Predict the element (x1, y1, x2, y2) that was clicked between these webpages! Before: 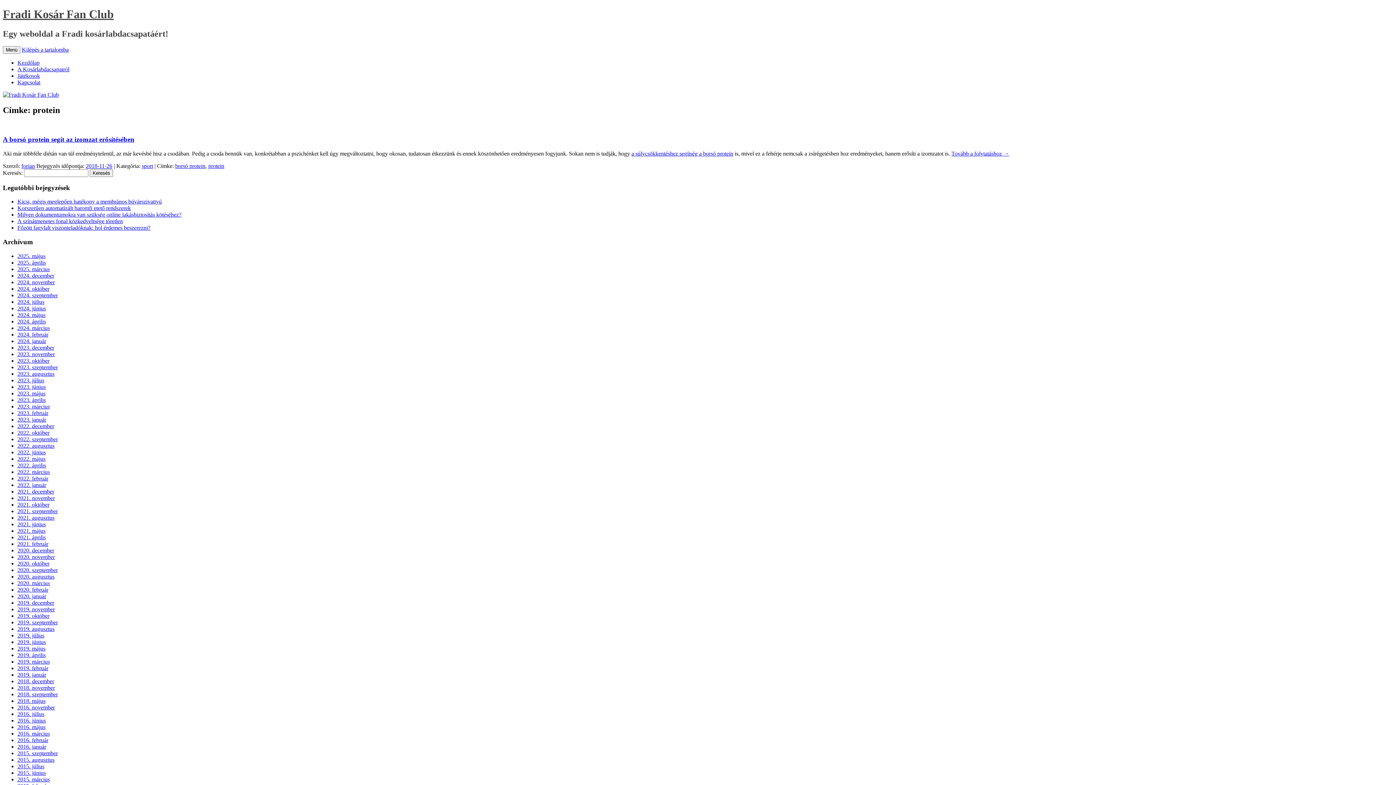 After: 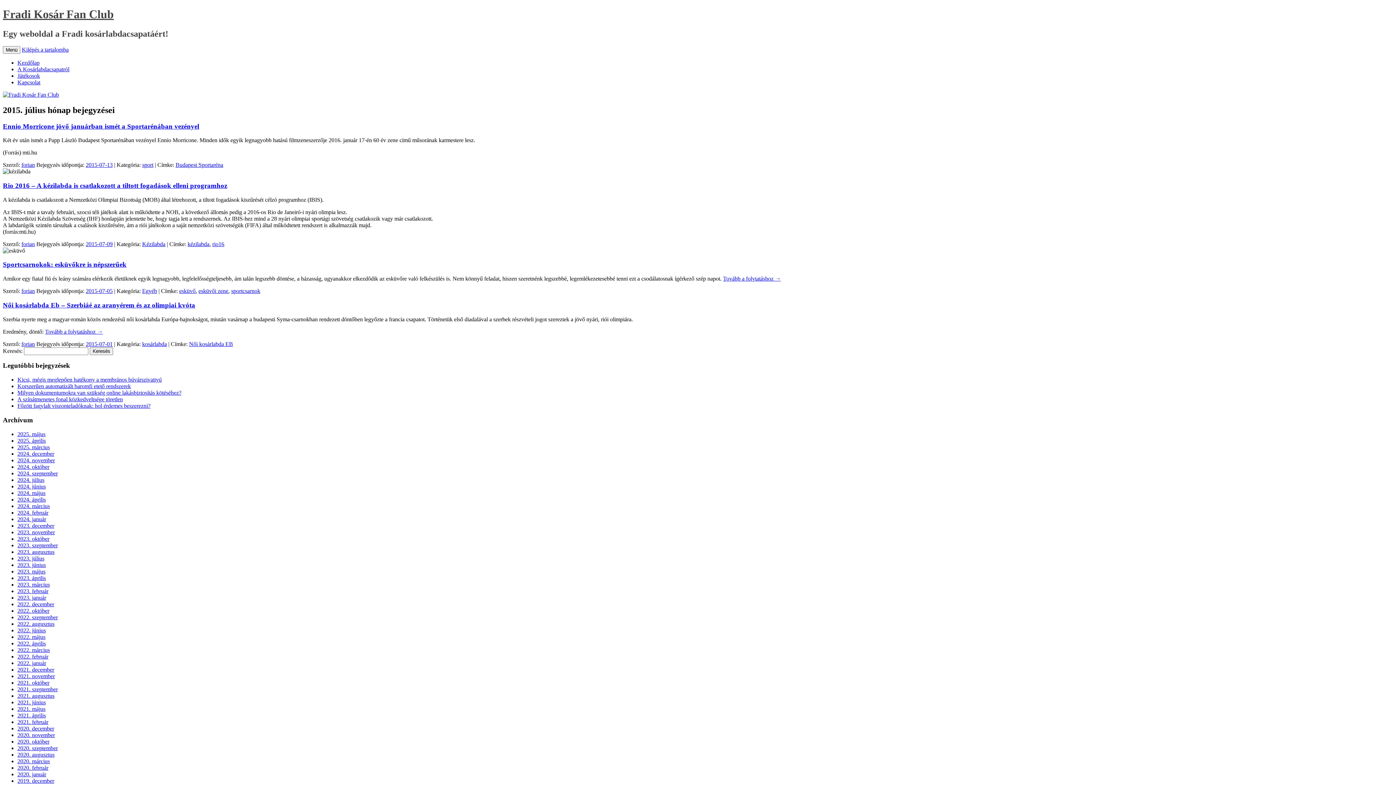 Action: bbox: (17, 763, 44, 769) label: 2015. július